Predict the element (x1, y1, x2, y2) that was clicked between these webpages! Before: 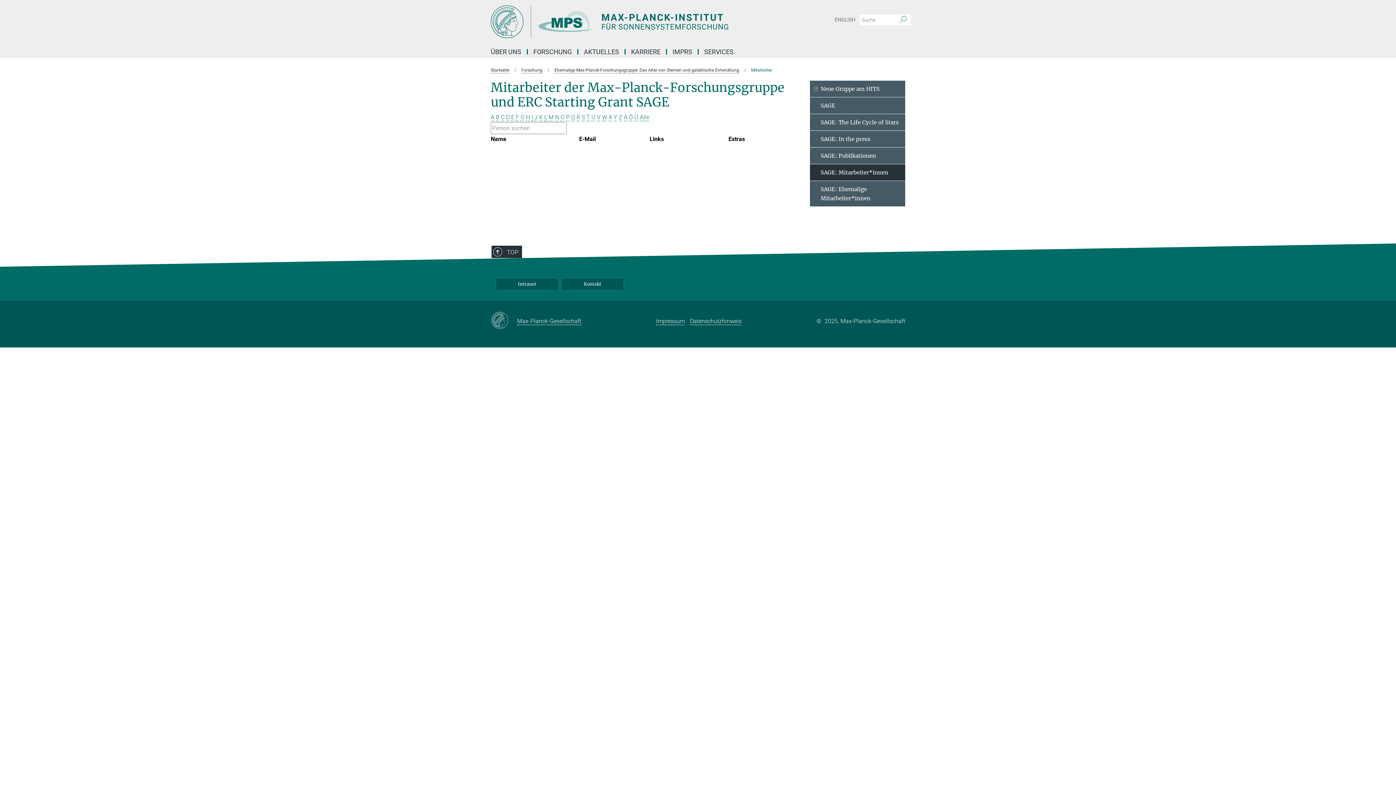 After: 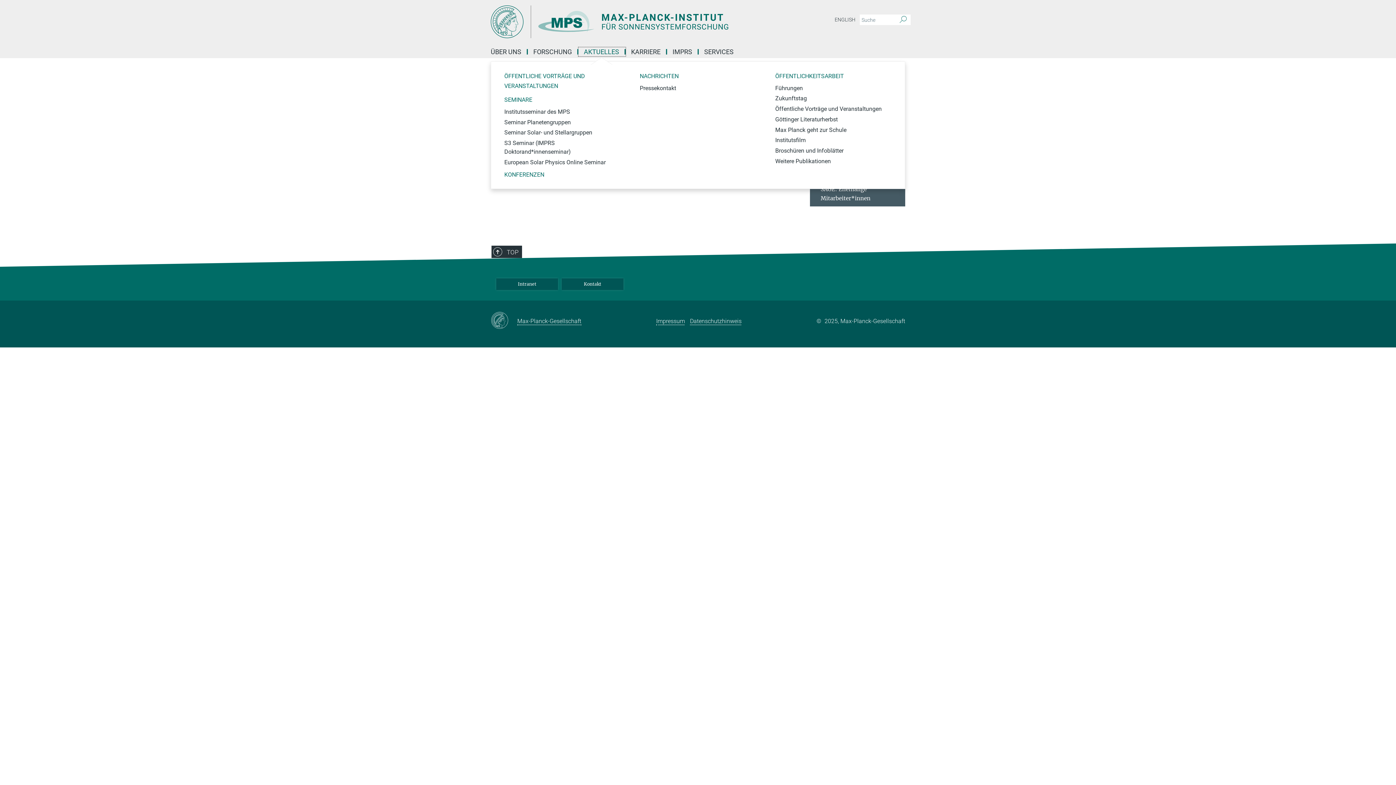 Action: label: AKTUELLES bbox: (578, 49, 625, 54)